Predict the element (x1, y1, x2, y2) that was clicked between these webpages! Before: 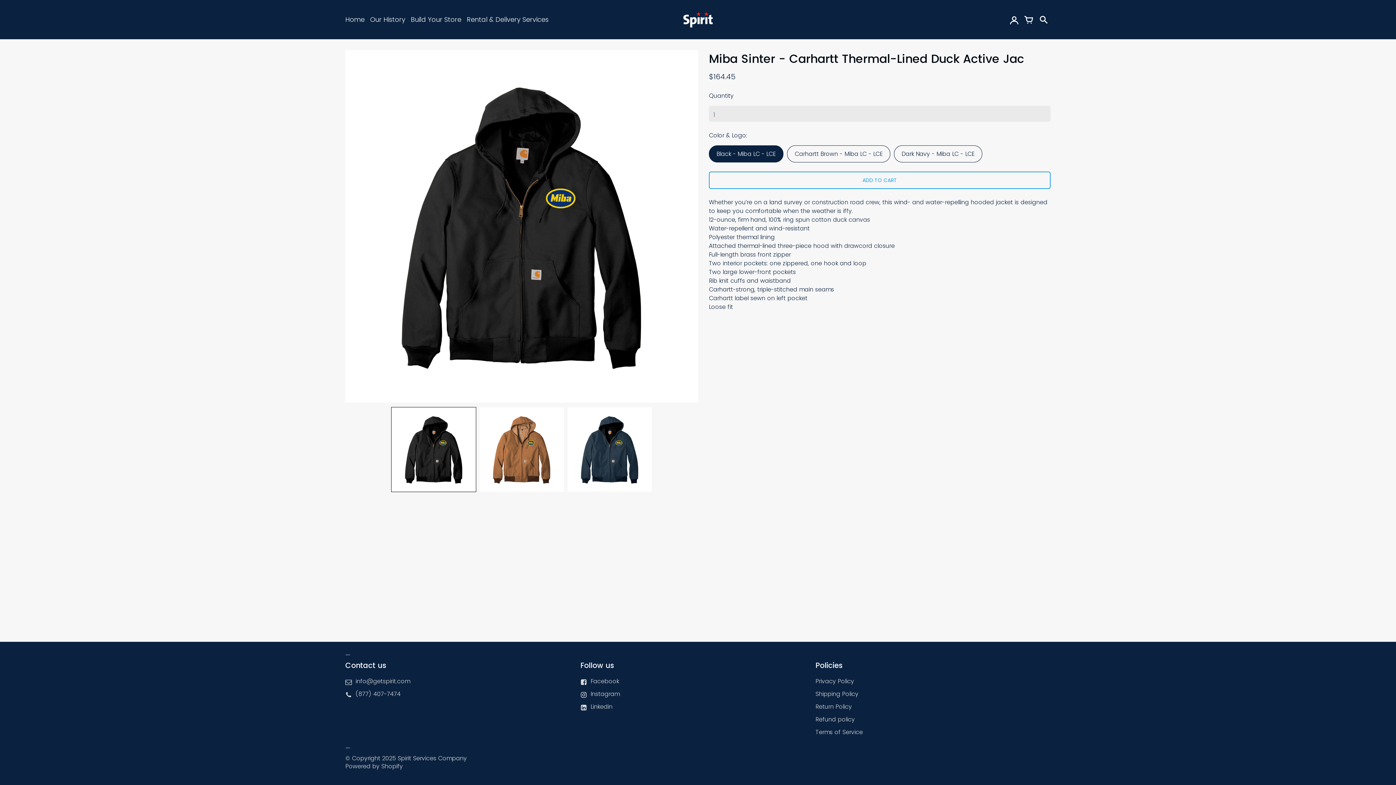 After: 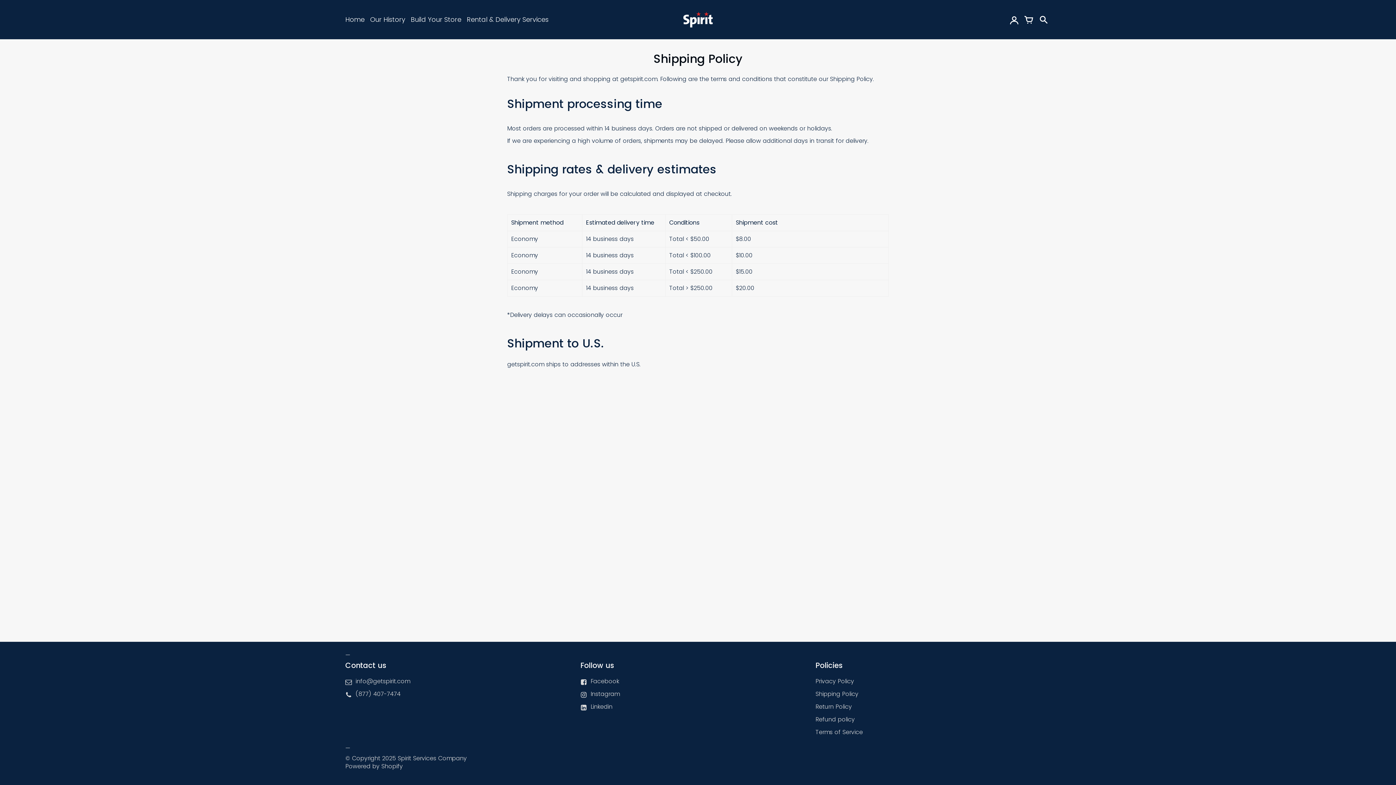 Action: bbox: (815, 690, 858, 698) label: Shipping Policy